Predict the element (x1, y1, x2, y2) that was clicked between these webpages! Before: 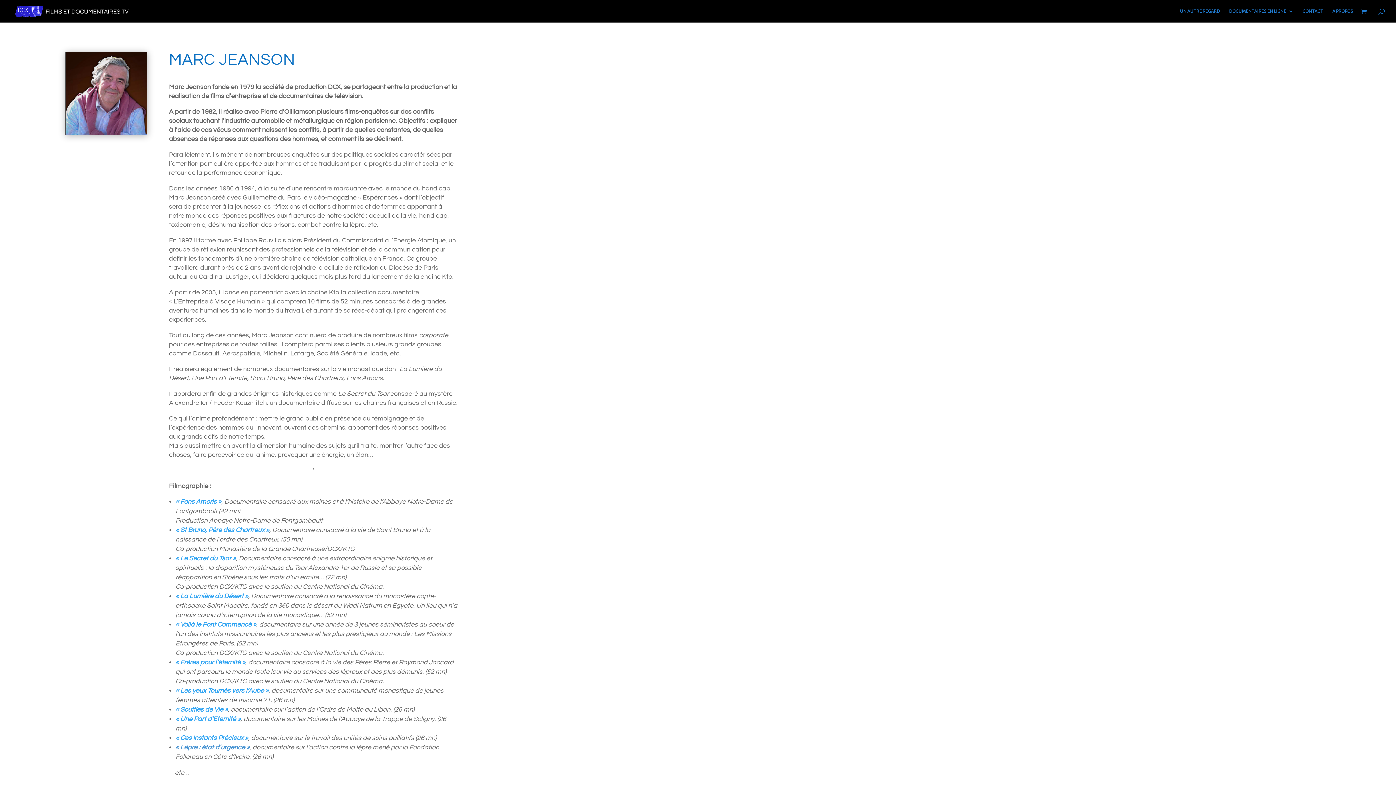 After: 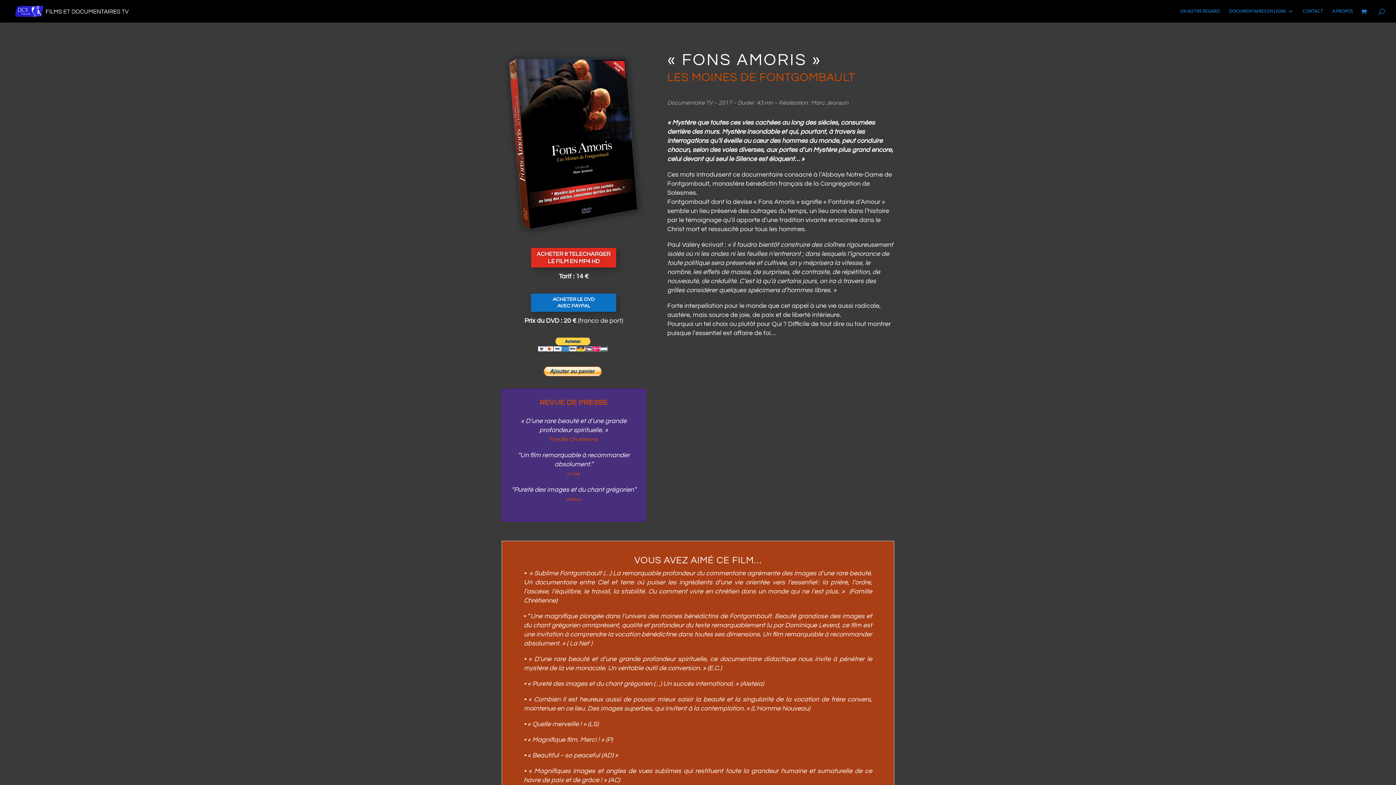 Action: label: « Fons Amoris » bbox: (175, 498, 221, 505)